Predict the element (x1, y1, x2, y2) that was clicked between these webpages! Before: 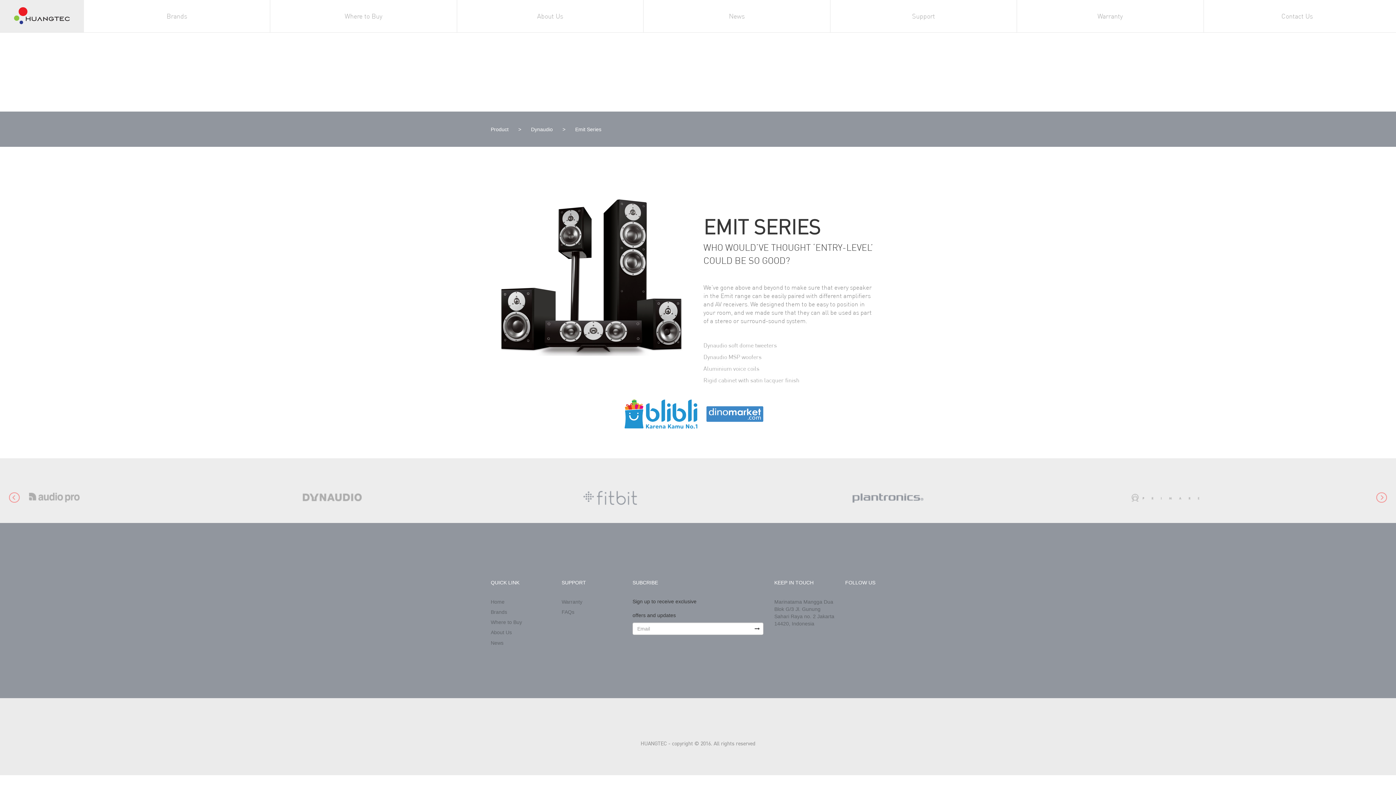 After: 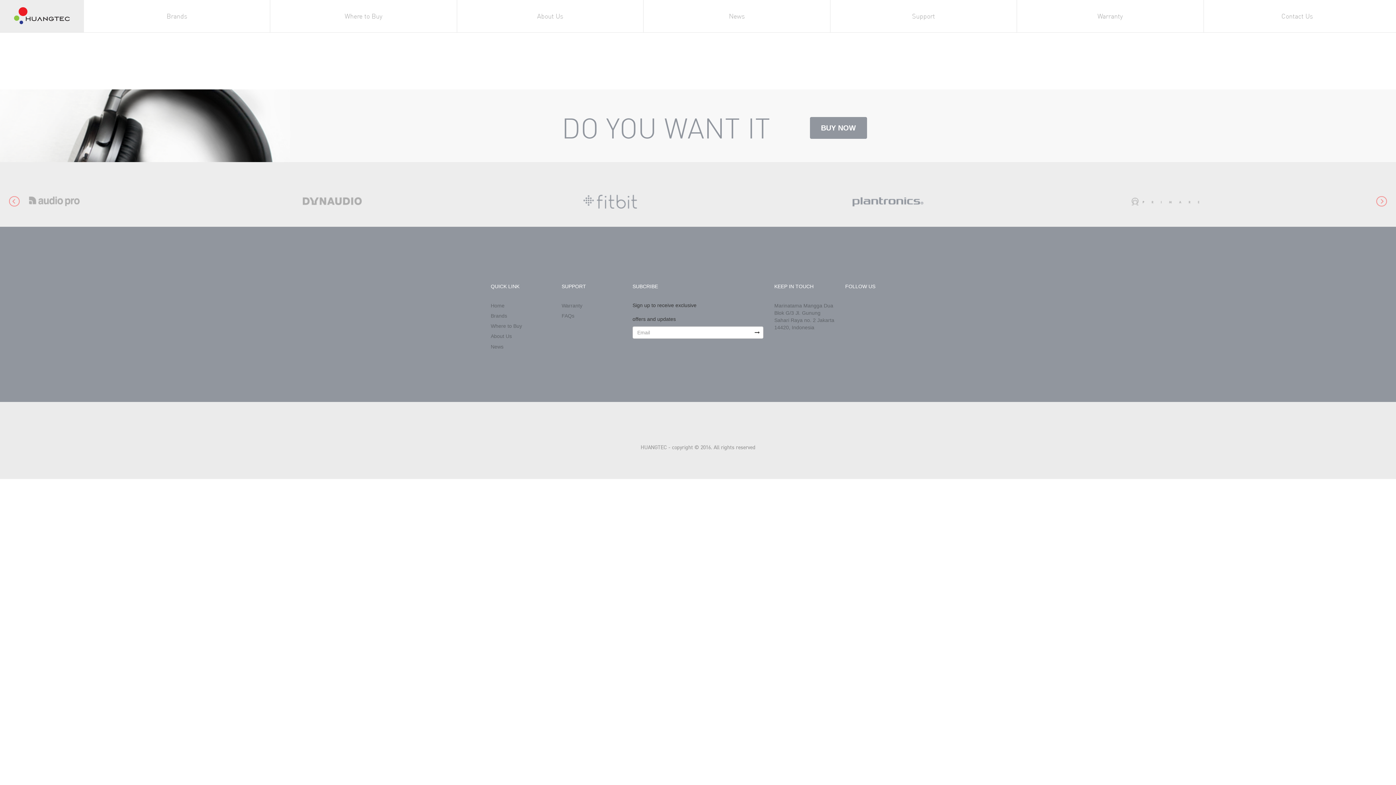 Action: bbox: (490, 640, 503, 646) label: News